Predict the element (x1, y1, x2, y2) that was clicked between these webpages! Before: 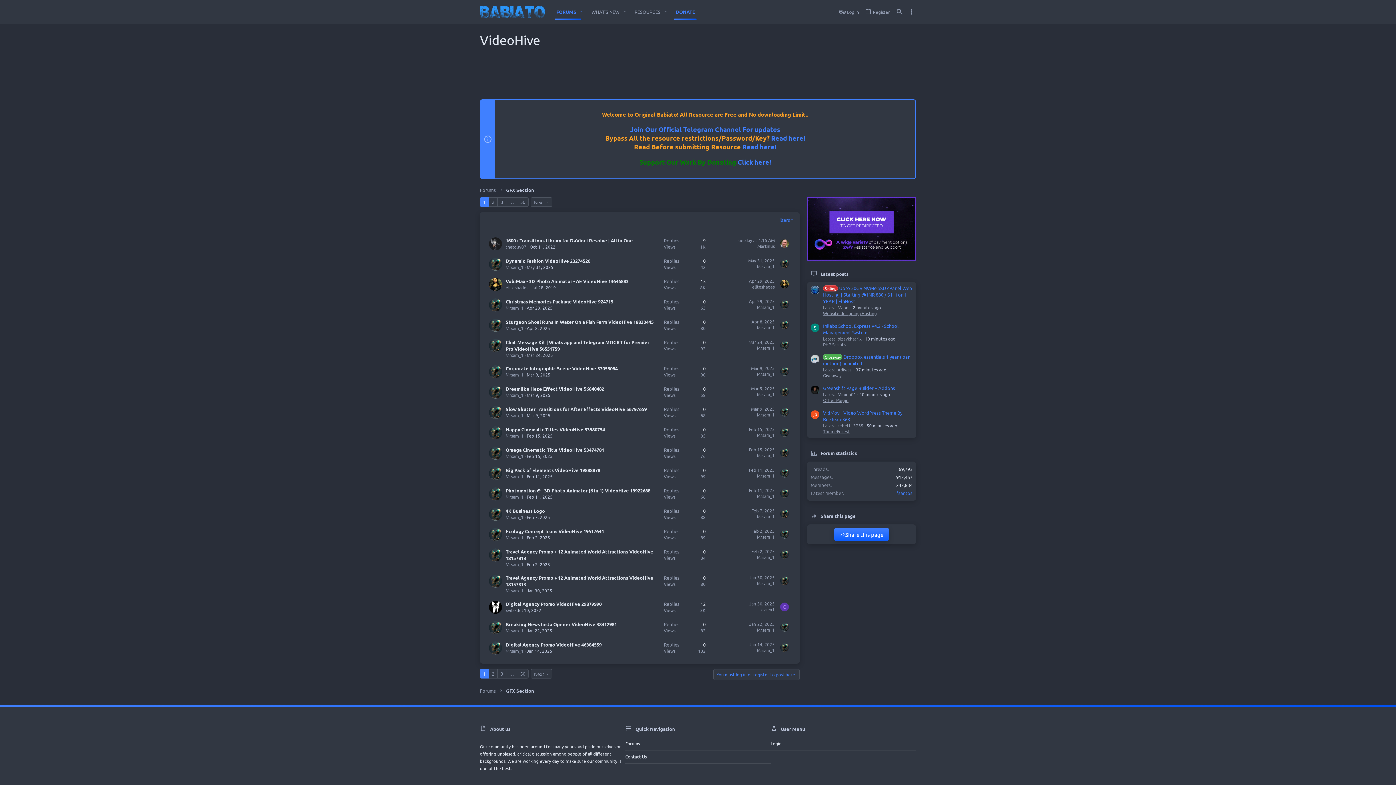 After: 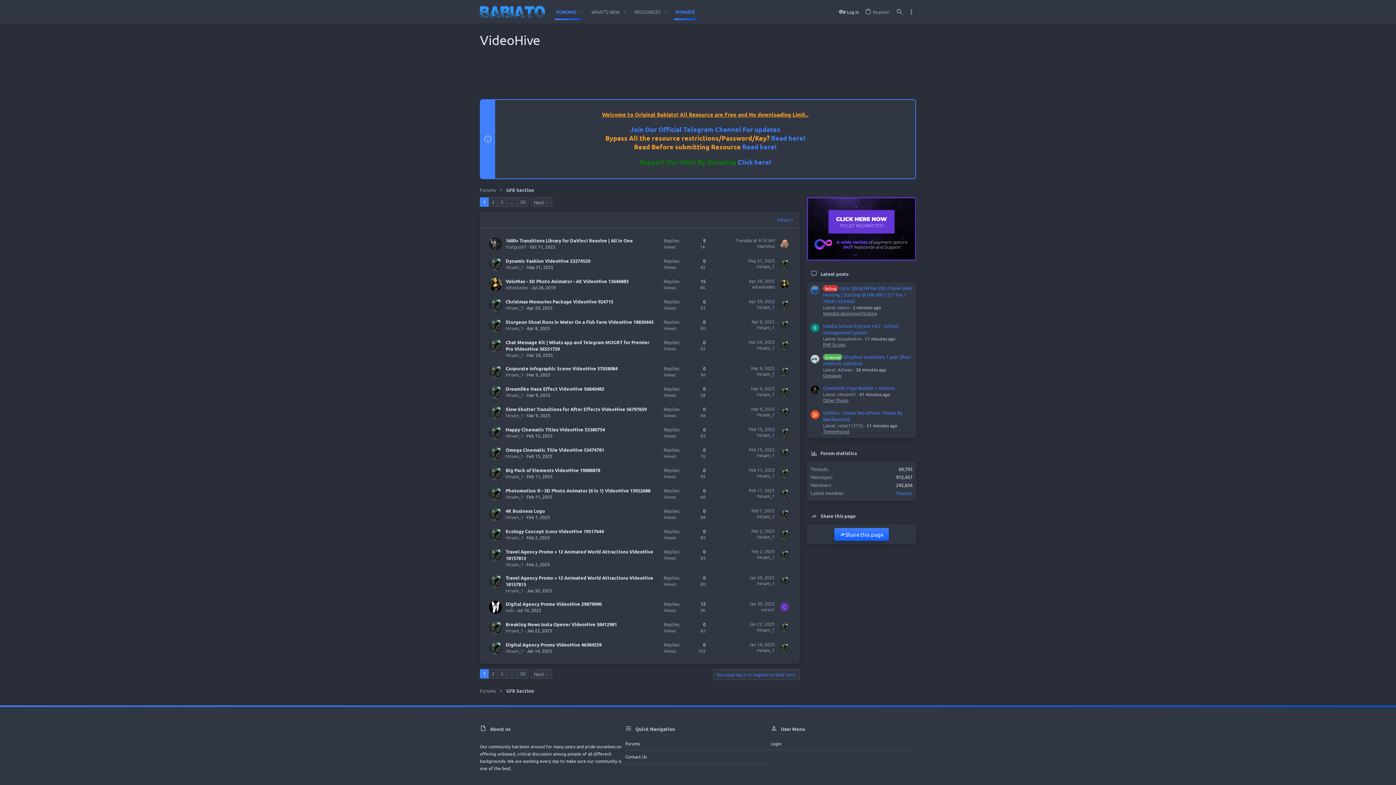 Action: bbox: (836, 5, 862, 17) label: Log in